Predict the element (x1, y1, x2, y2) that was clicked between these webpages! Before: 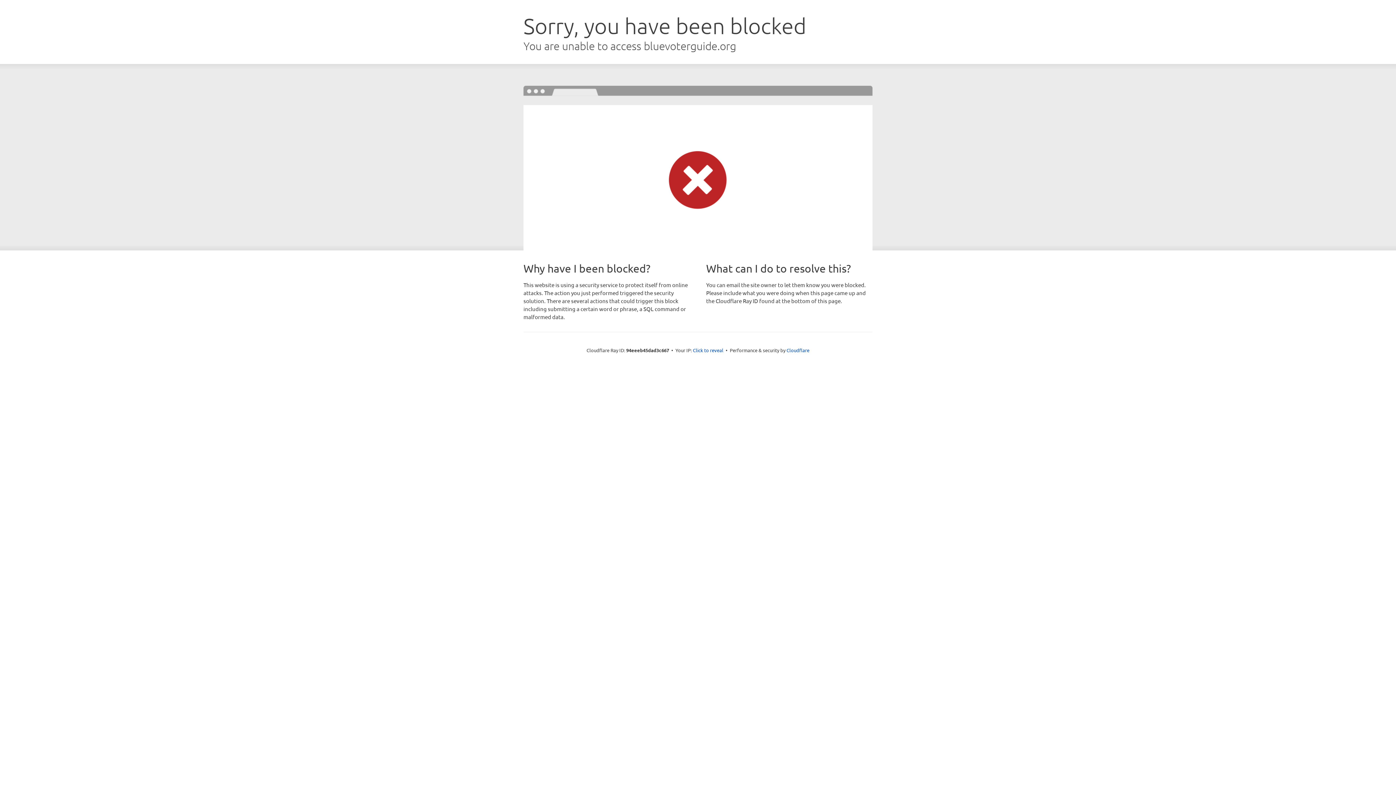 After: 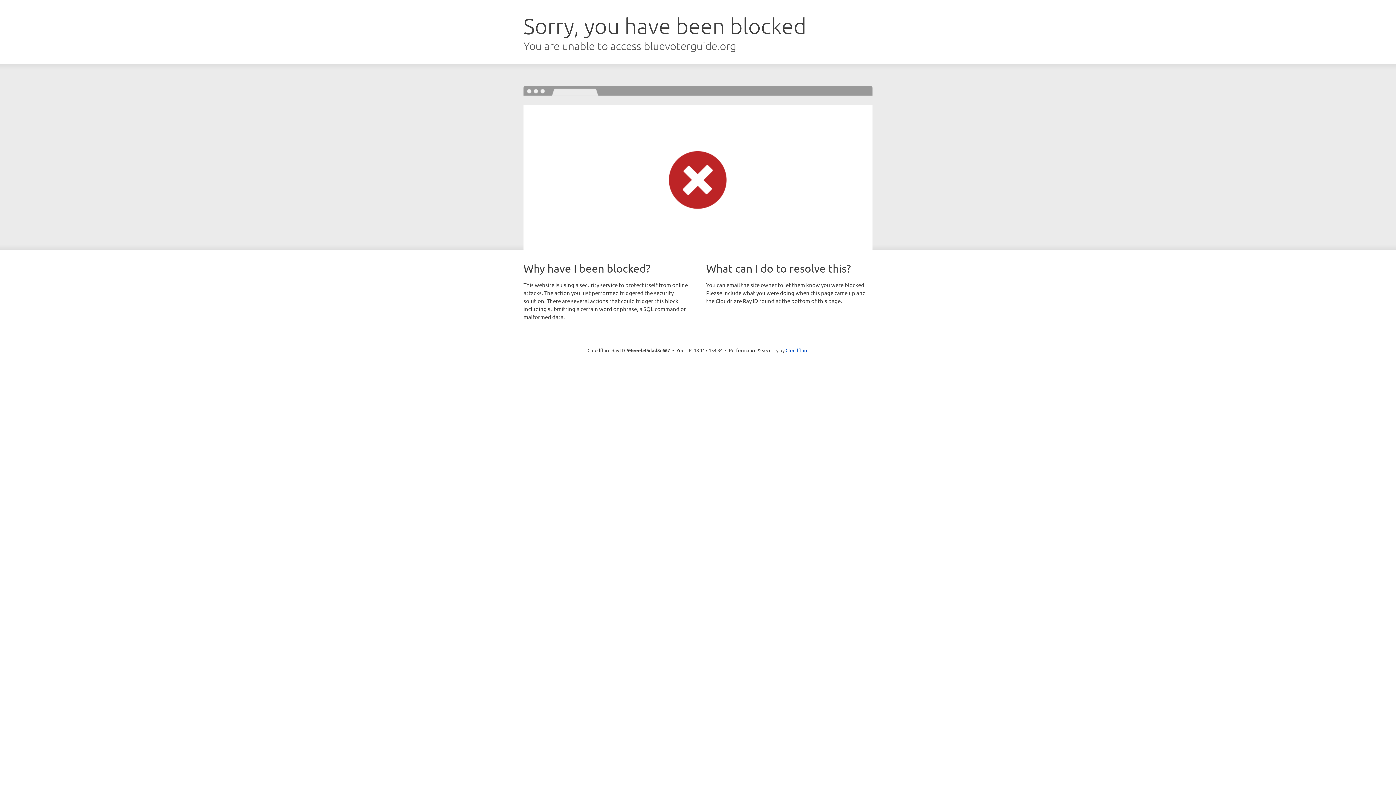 Action: label: Click to reveal bbox: (693, 346, 723, 353)